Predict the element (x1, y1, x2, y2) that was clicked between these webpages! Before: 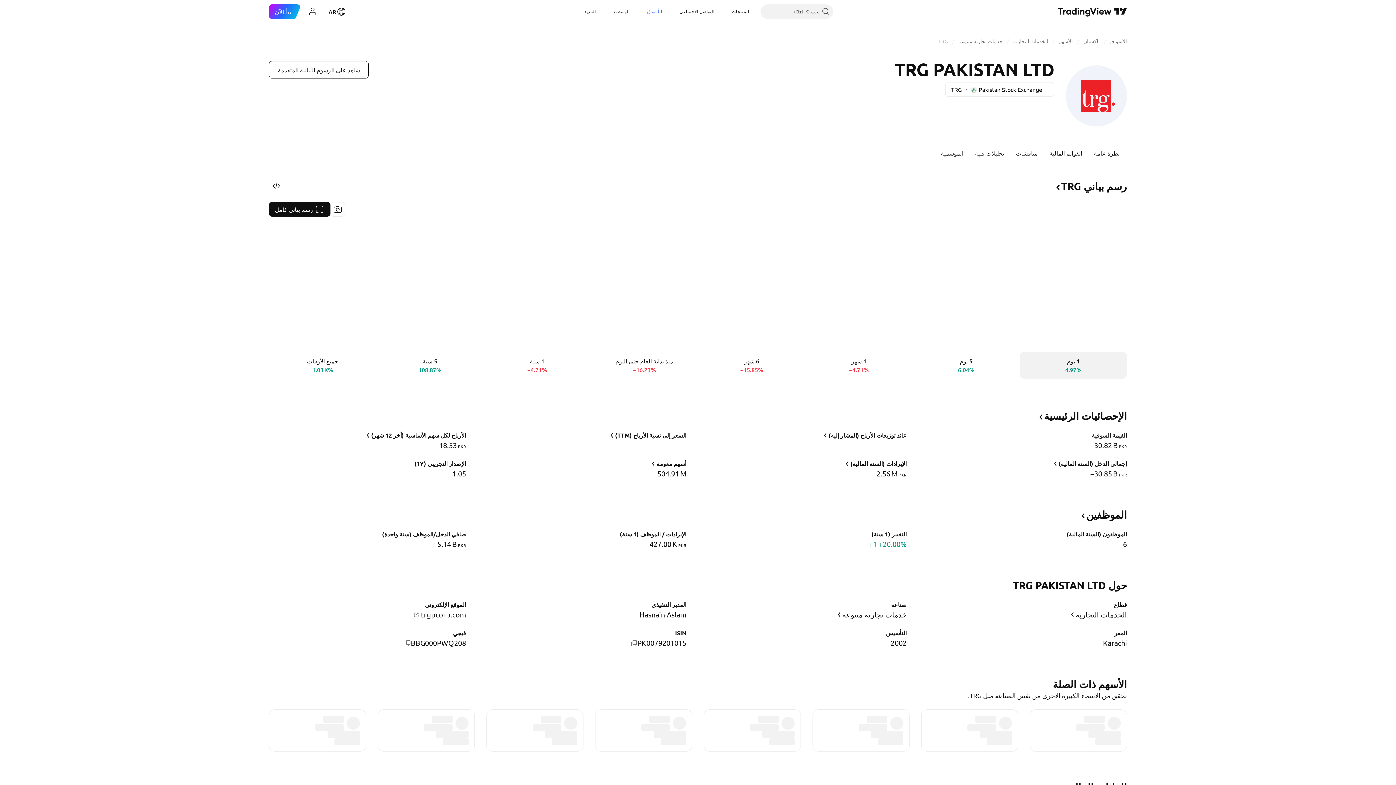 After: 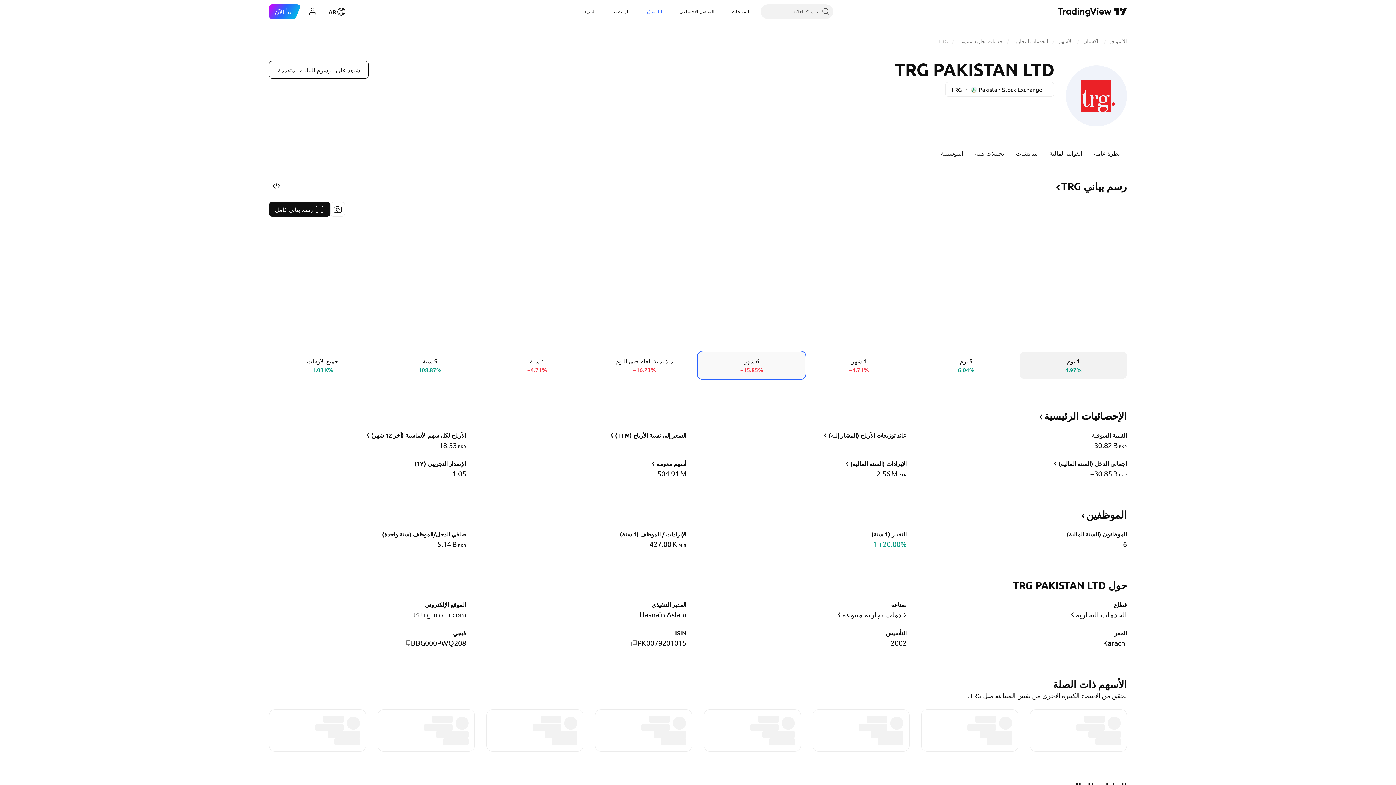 Action: bbox: (698, 352, 805, 378) label: ‎6‎ شهر
−15.85%